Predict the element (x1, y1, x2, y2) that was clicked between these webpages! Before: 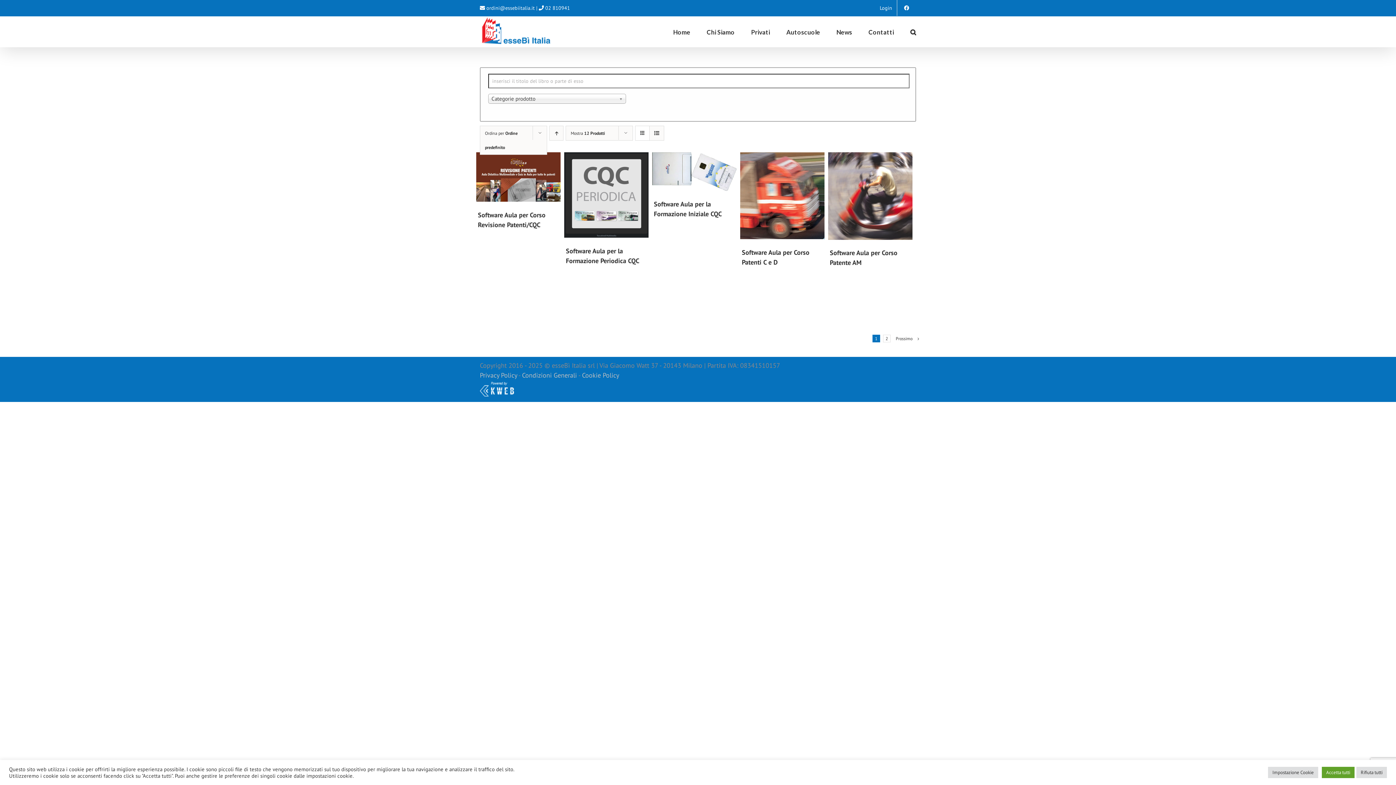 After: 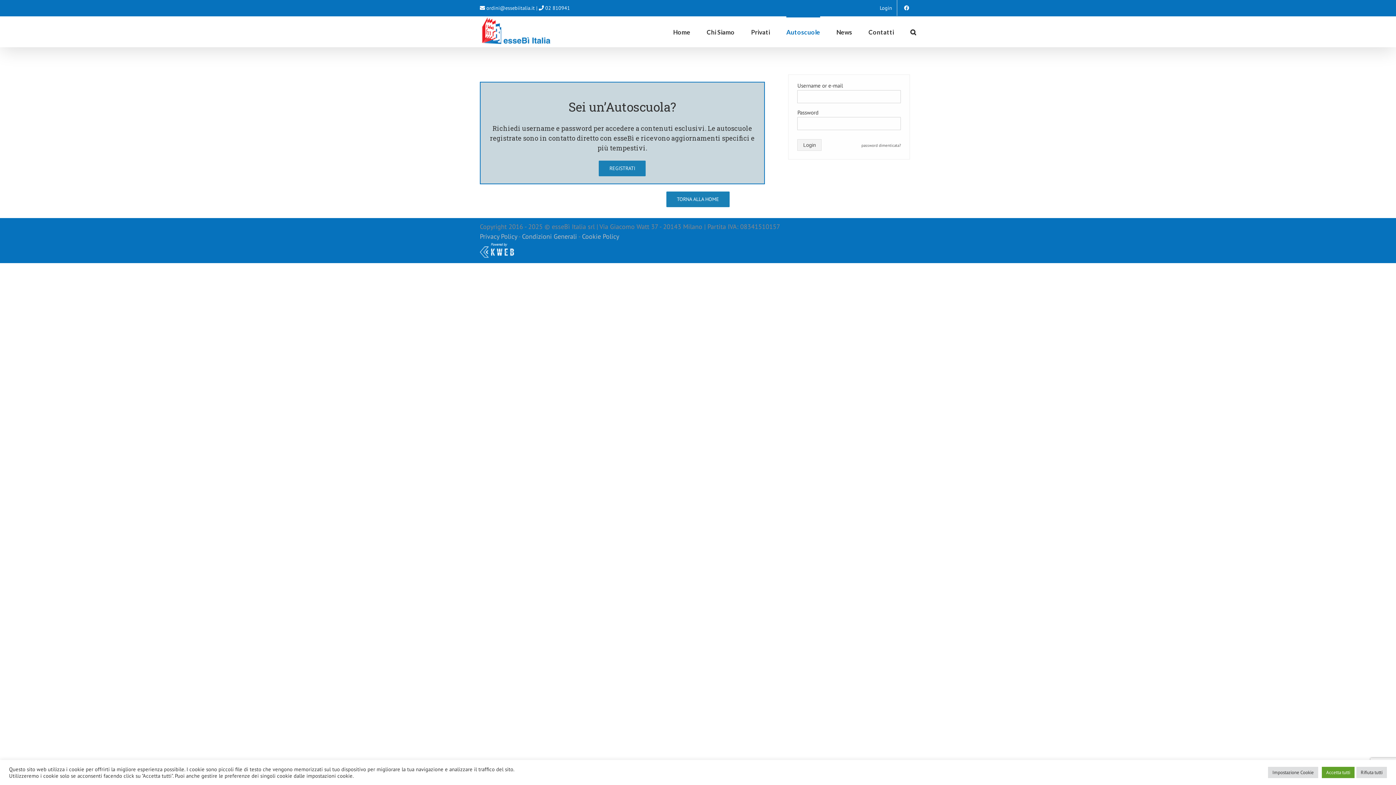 Action: bbox: (786, 16, 820, 46) label: Autoscuole